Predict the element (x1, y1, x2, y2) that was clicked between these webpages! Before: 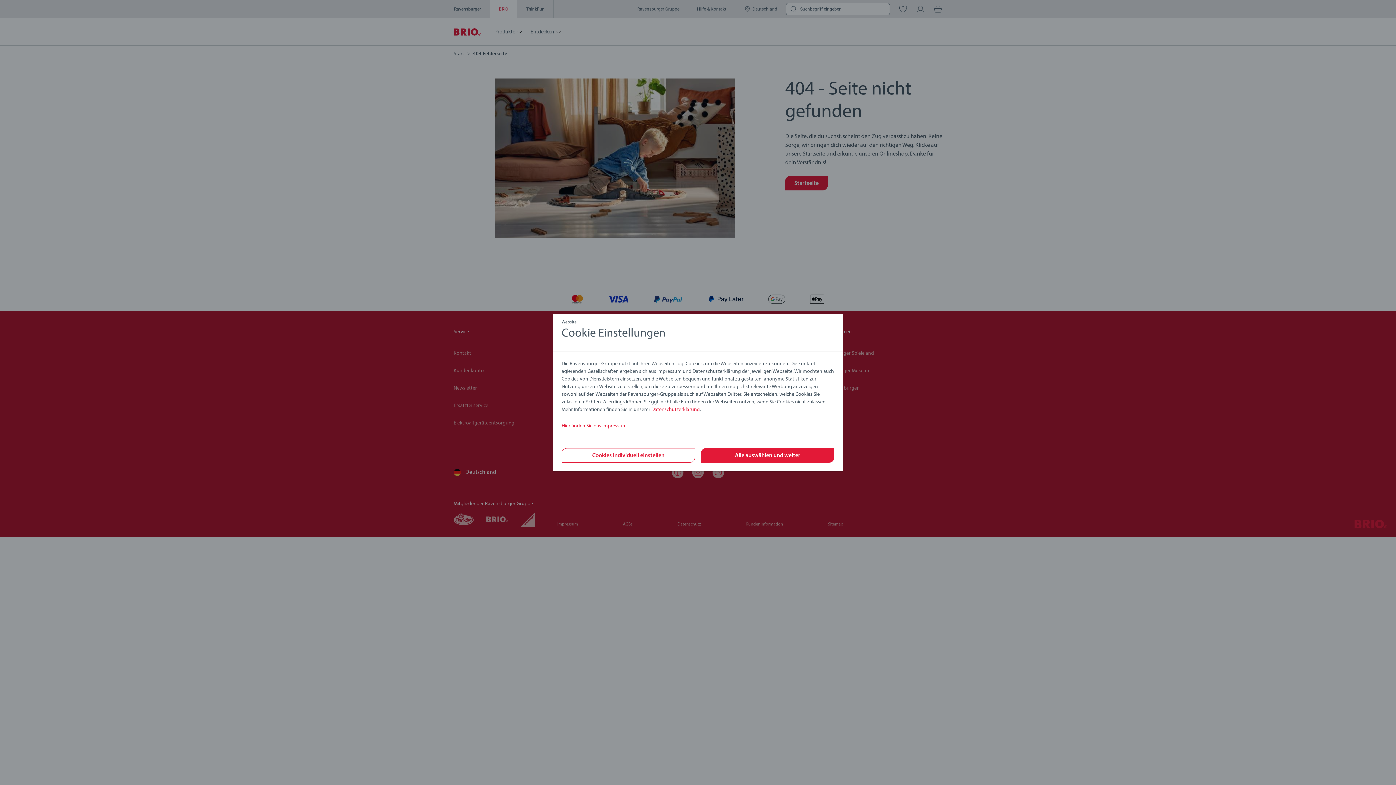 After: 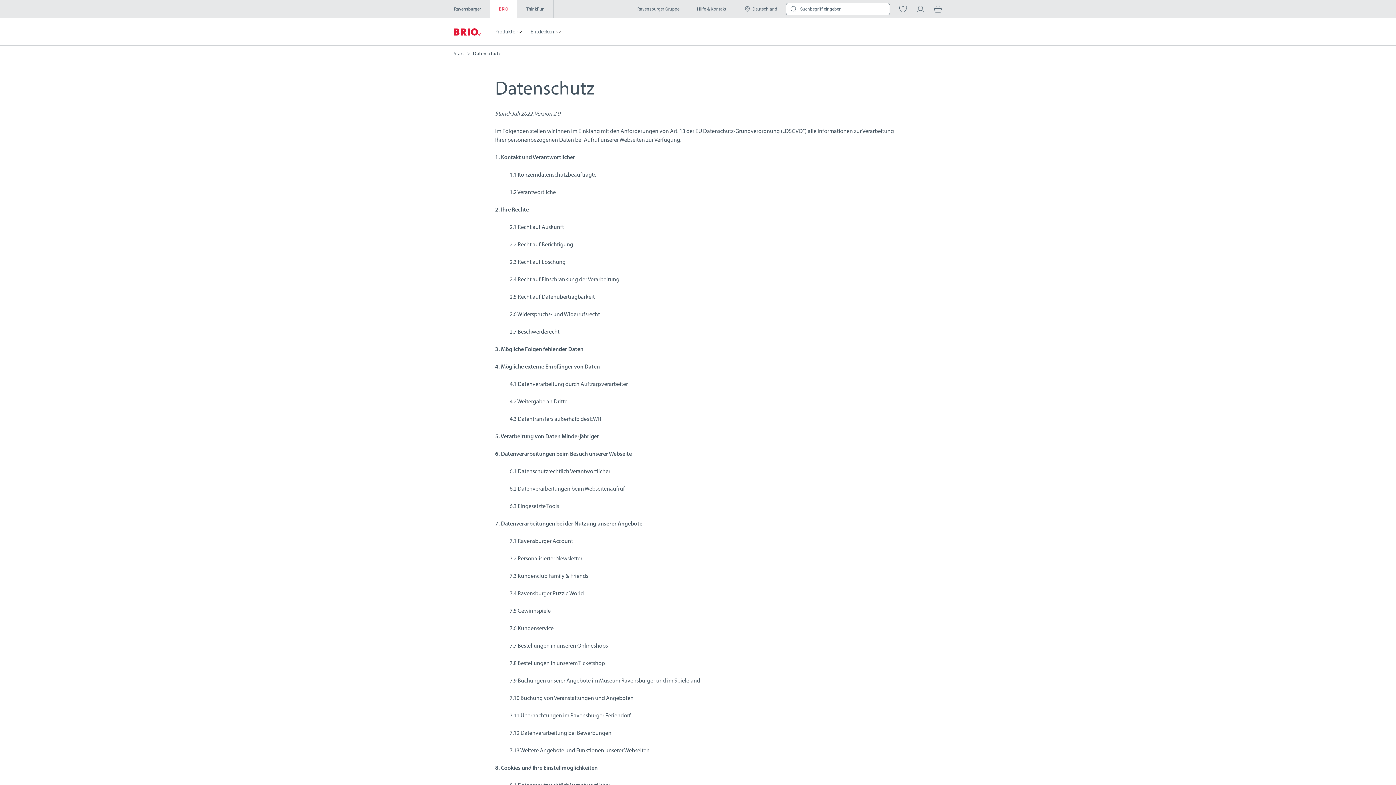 Action: label: Datenschutzerklärung bbox: (651, 407, 700, 412)